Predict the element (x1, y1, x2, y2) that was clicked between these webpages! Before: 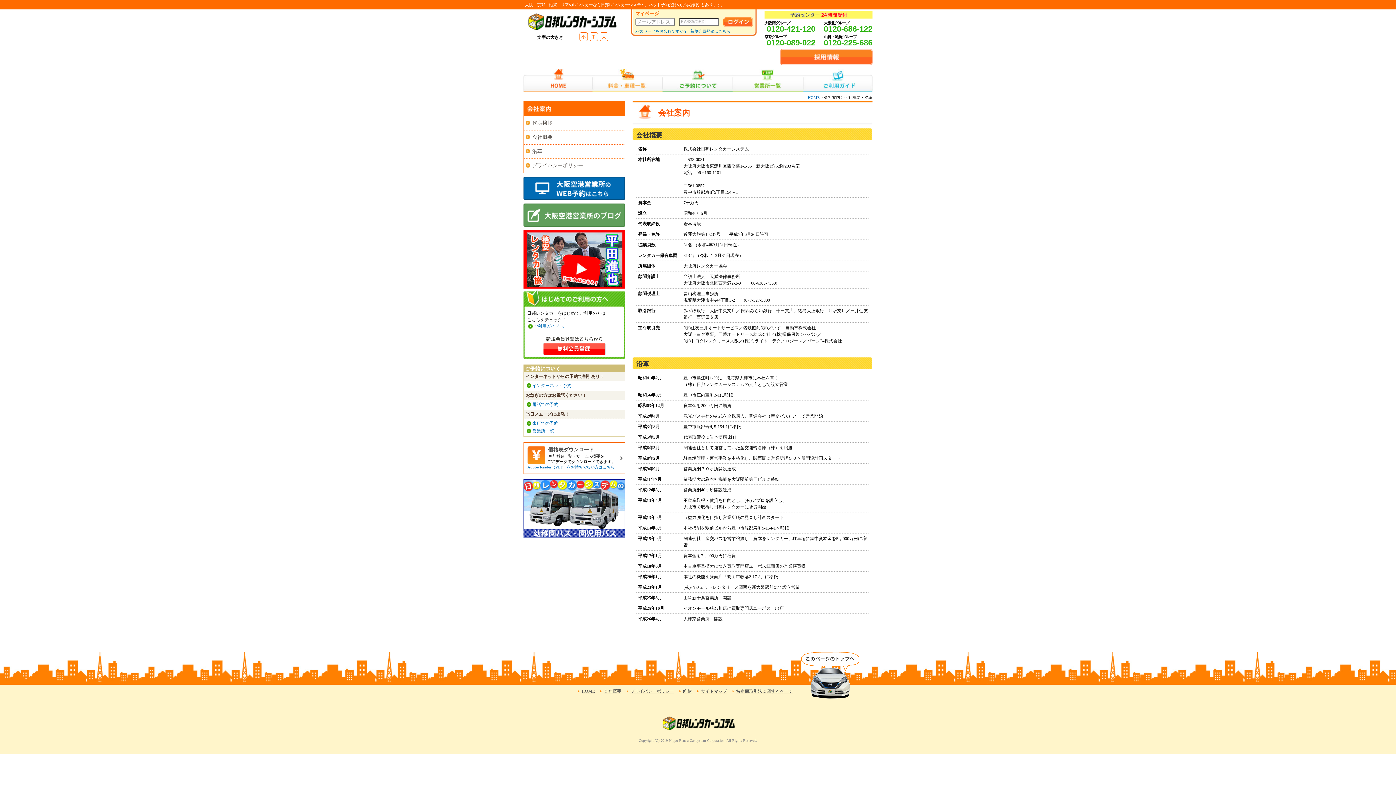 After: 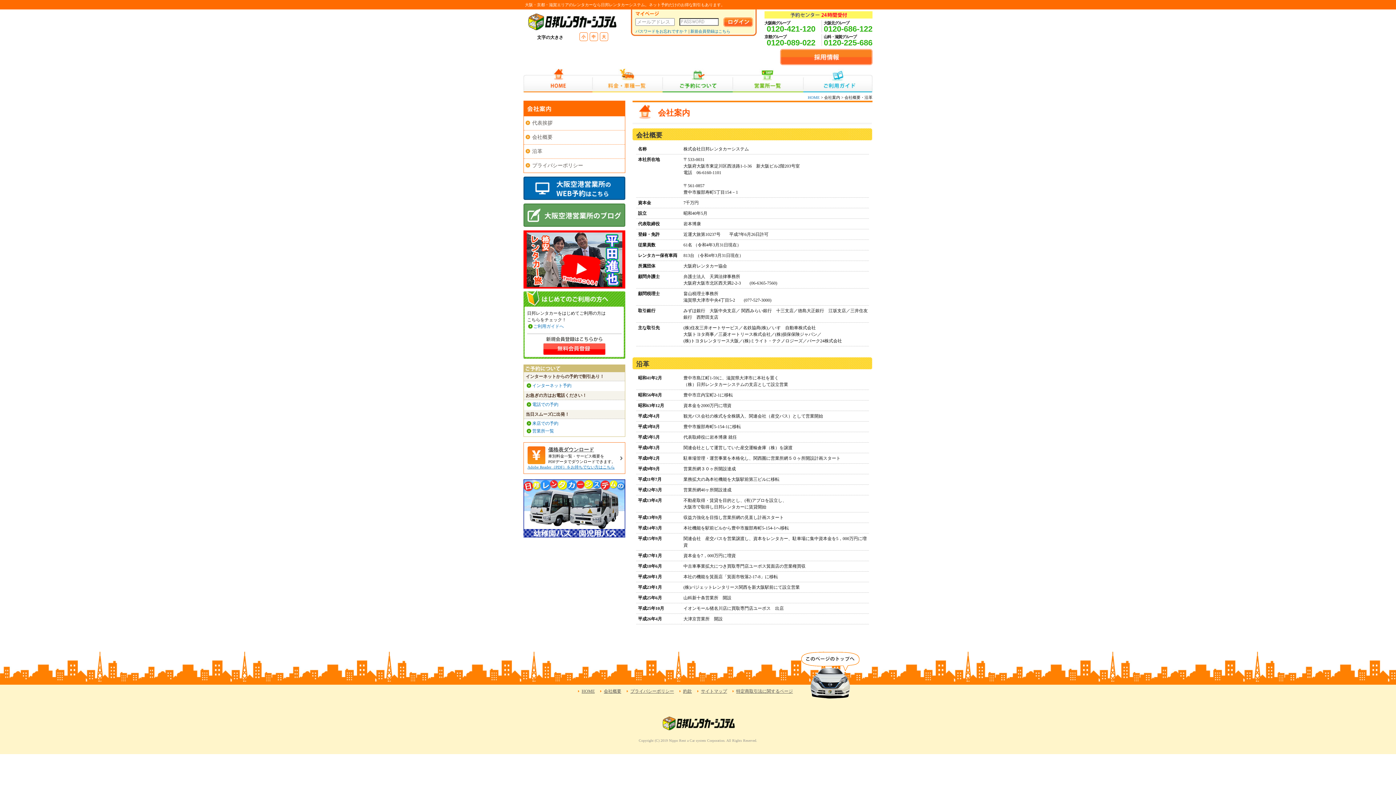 Action: bbox: (766, 38, 815, 47) label: 0120-089-022